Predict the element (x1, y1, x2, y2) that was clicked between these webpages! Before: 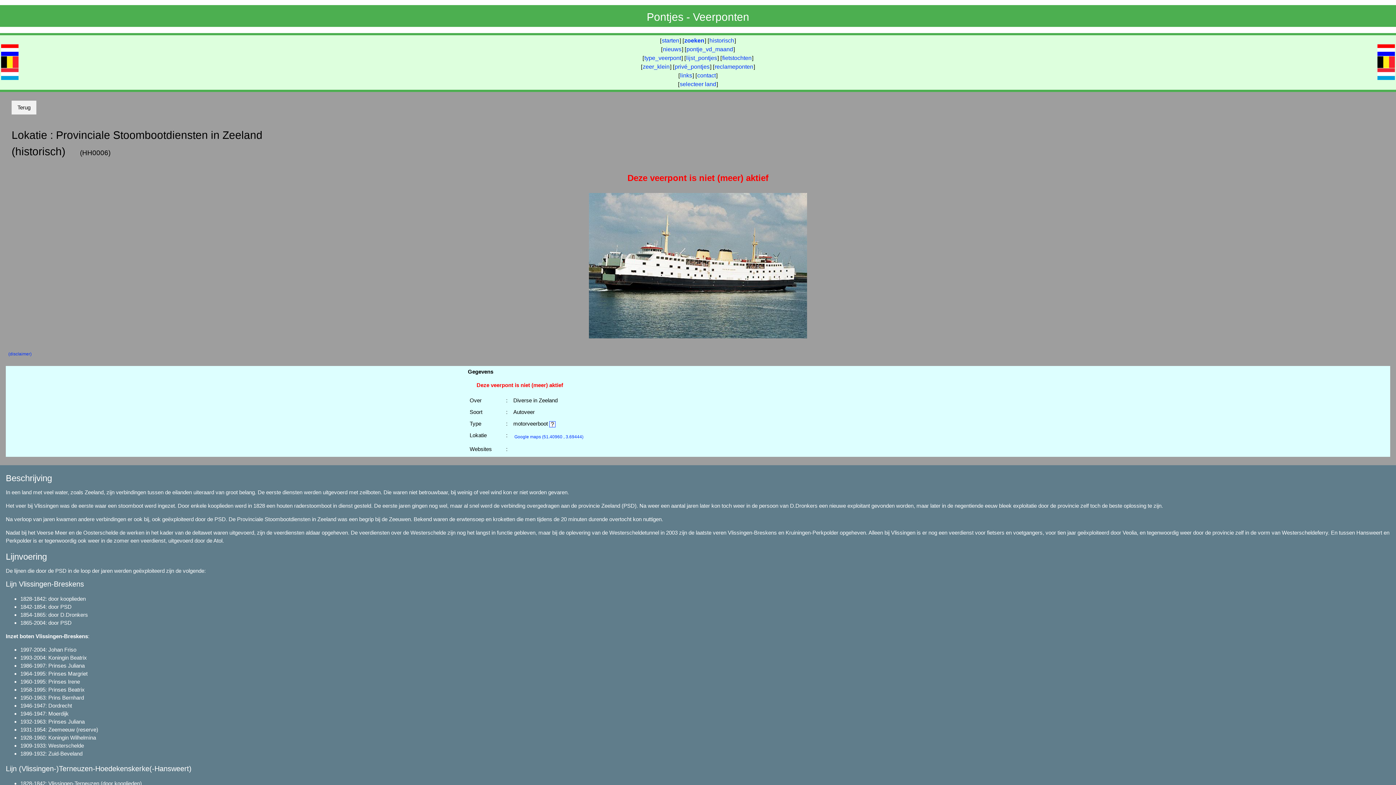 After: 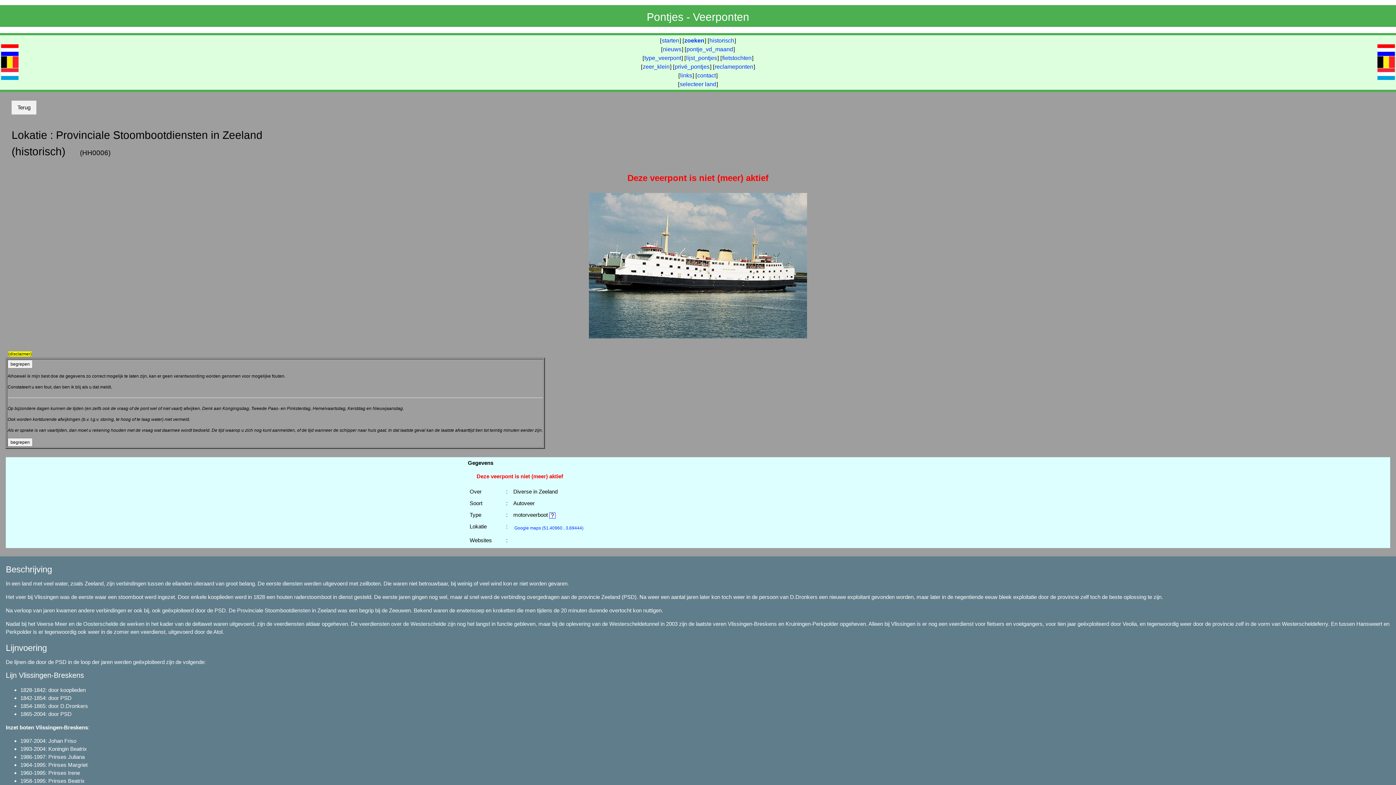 Action: bbox: (8, 351, 31, 356) label: (disclaimer)